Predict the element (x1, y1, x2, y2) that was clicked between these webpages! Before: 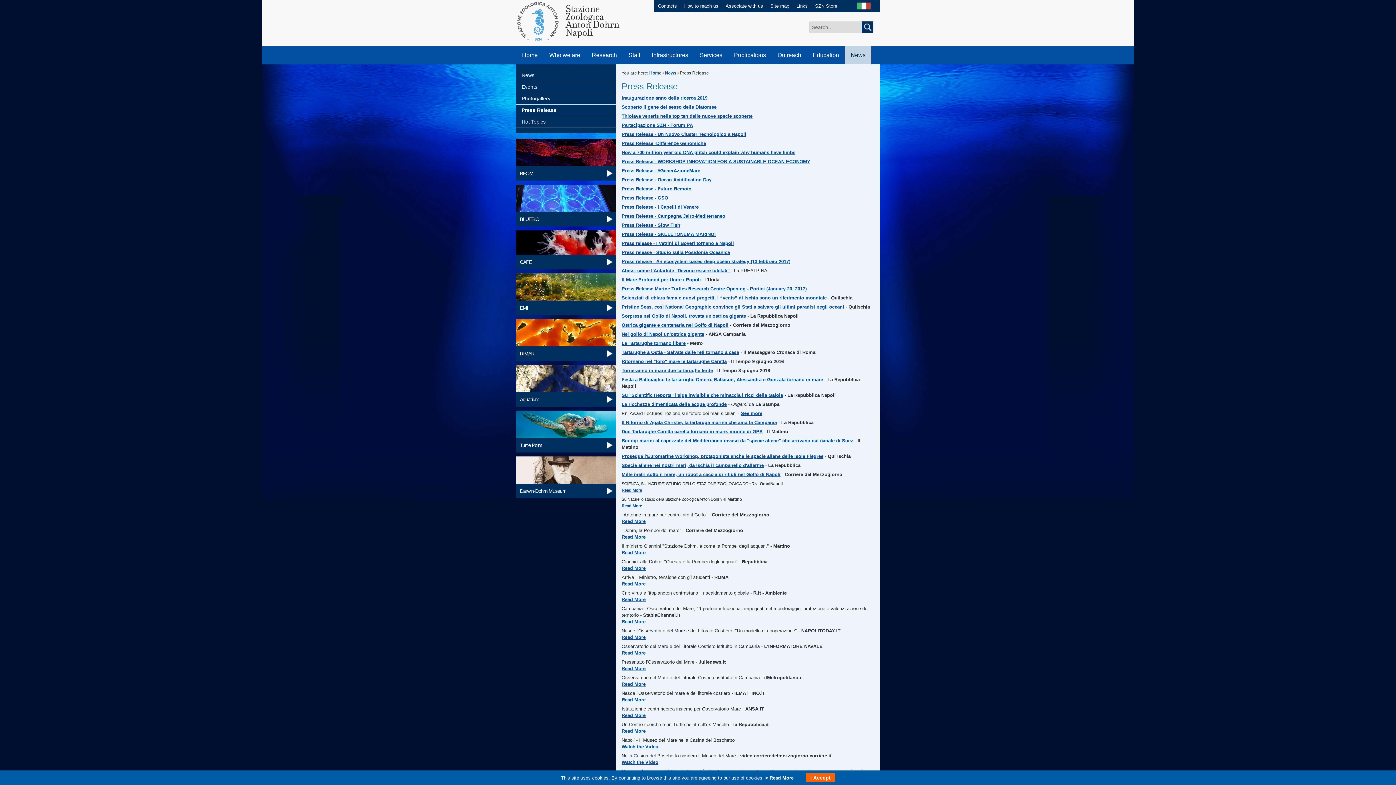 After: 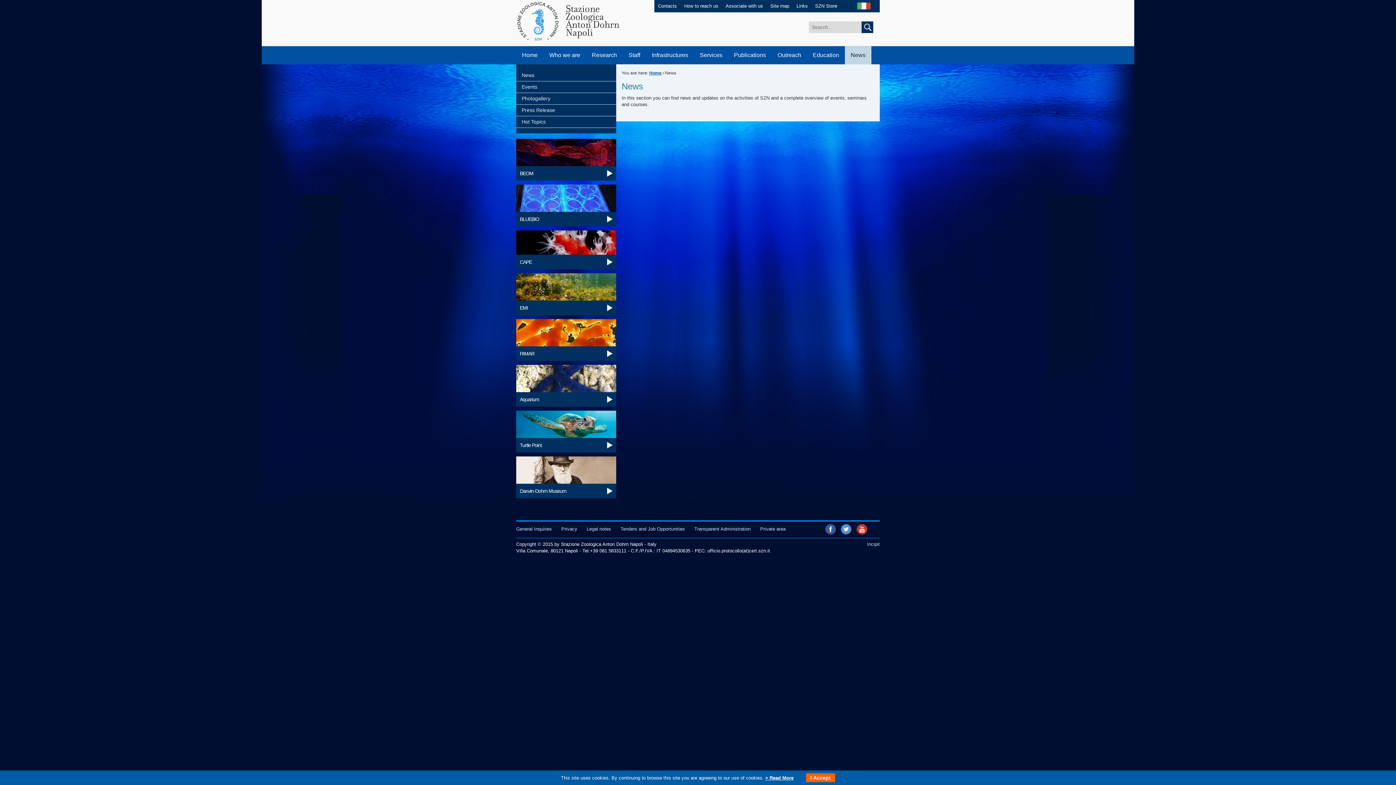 Action: label: News bbox: (665, 70, 676, 75)